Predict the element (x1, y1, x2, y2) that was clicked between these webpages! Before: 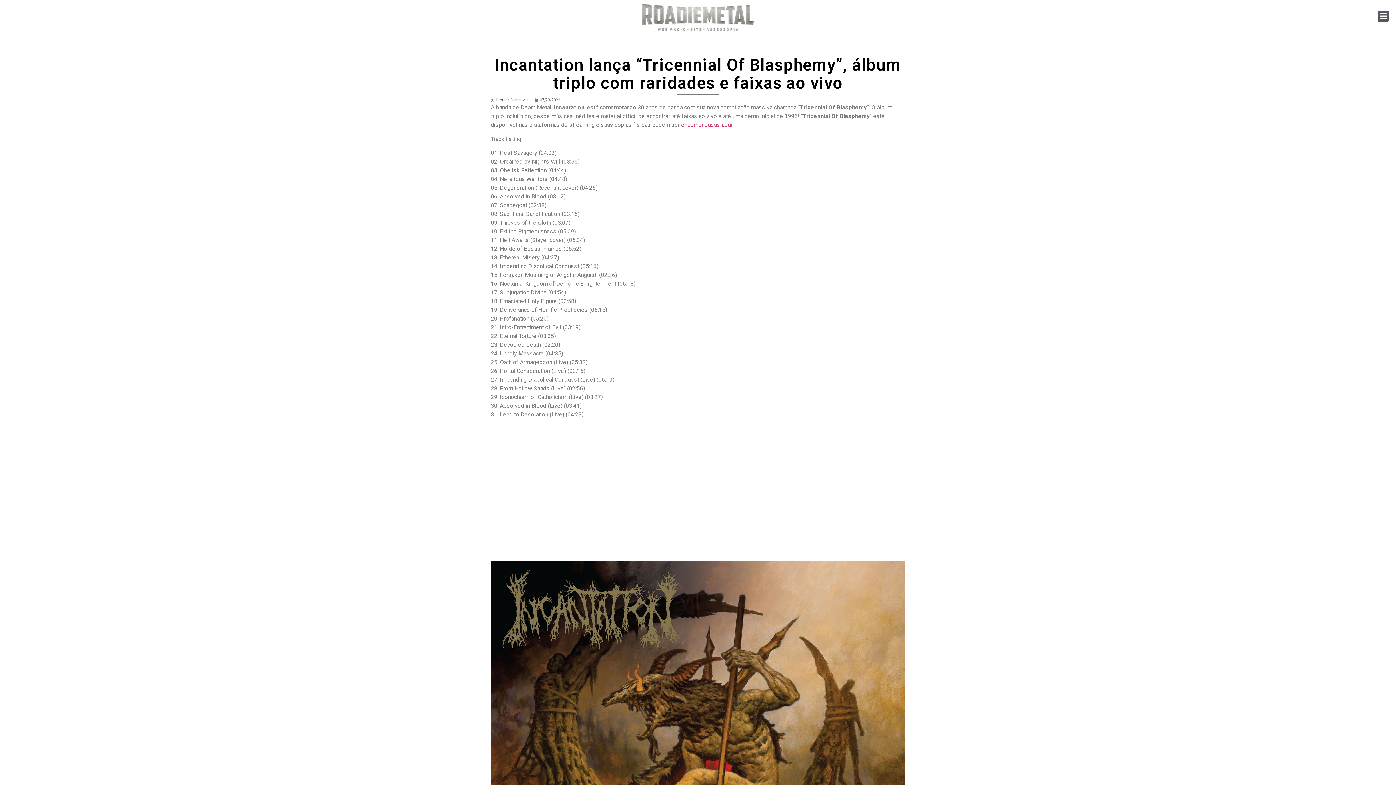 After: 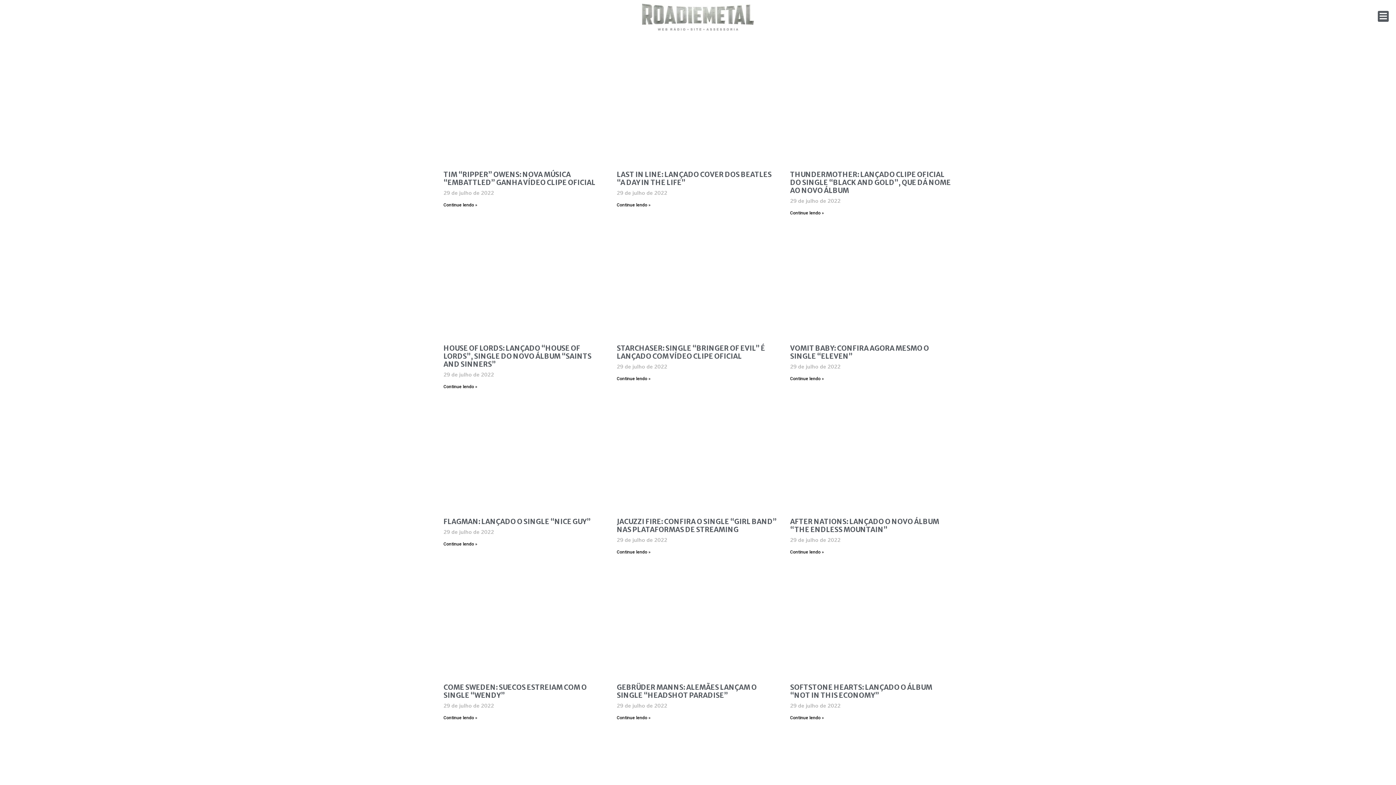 Action: label: 07/29/2022 bbox: (534, 97, 560, 103)